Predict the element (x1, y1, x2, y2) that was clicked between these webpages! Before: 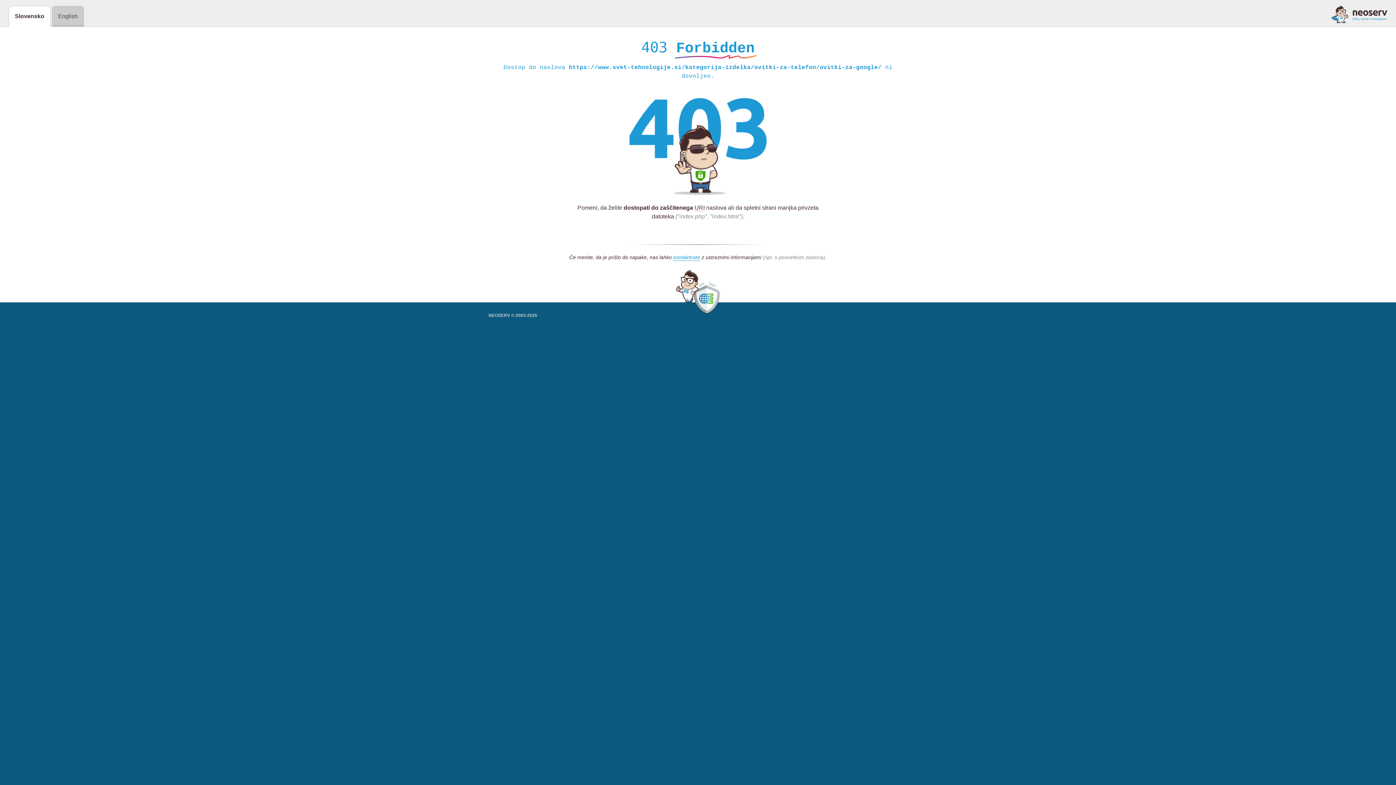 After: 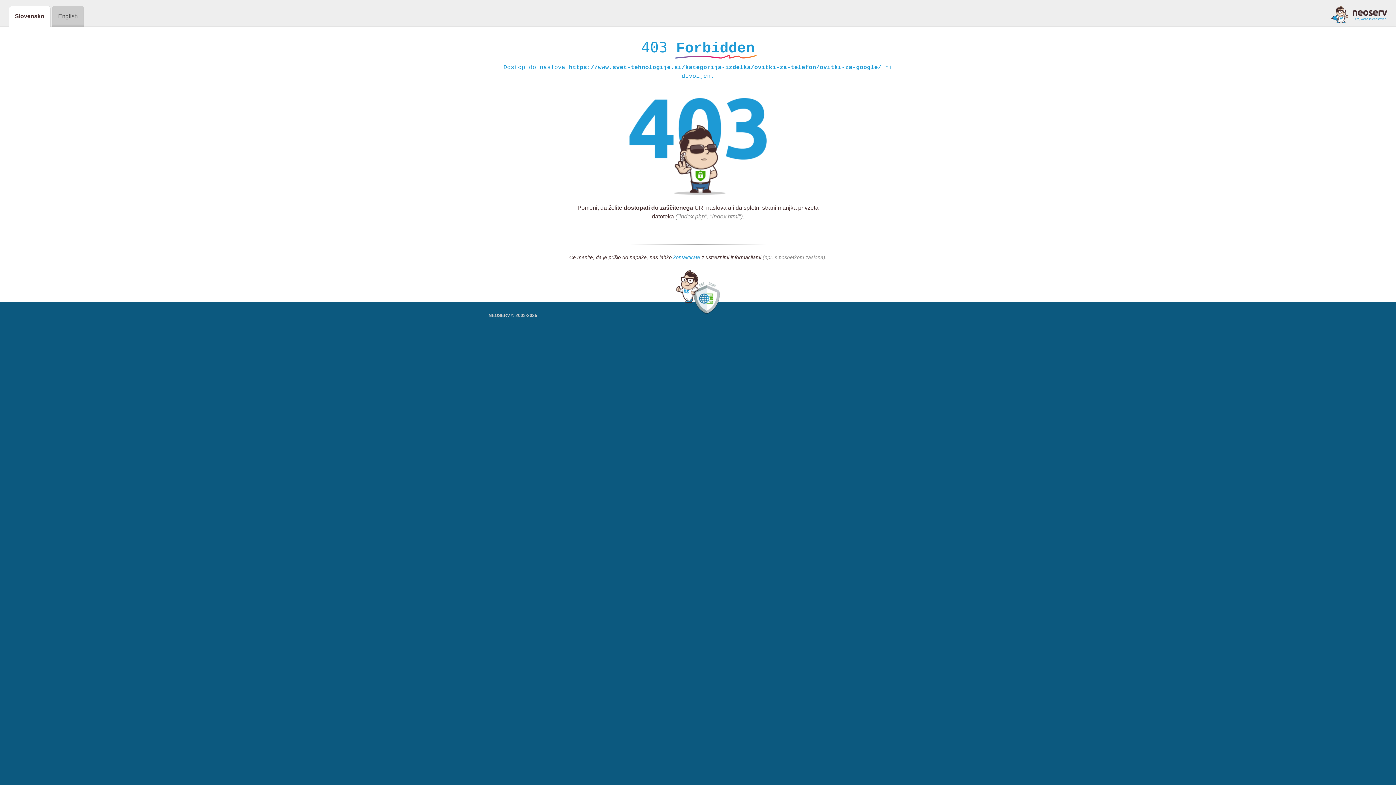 Action: bbox: (673, 254, 700, 261) label: kontaktirate